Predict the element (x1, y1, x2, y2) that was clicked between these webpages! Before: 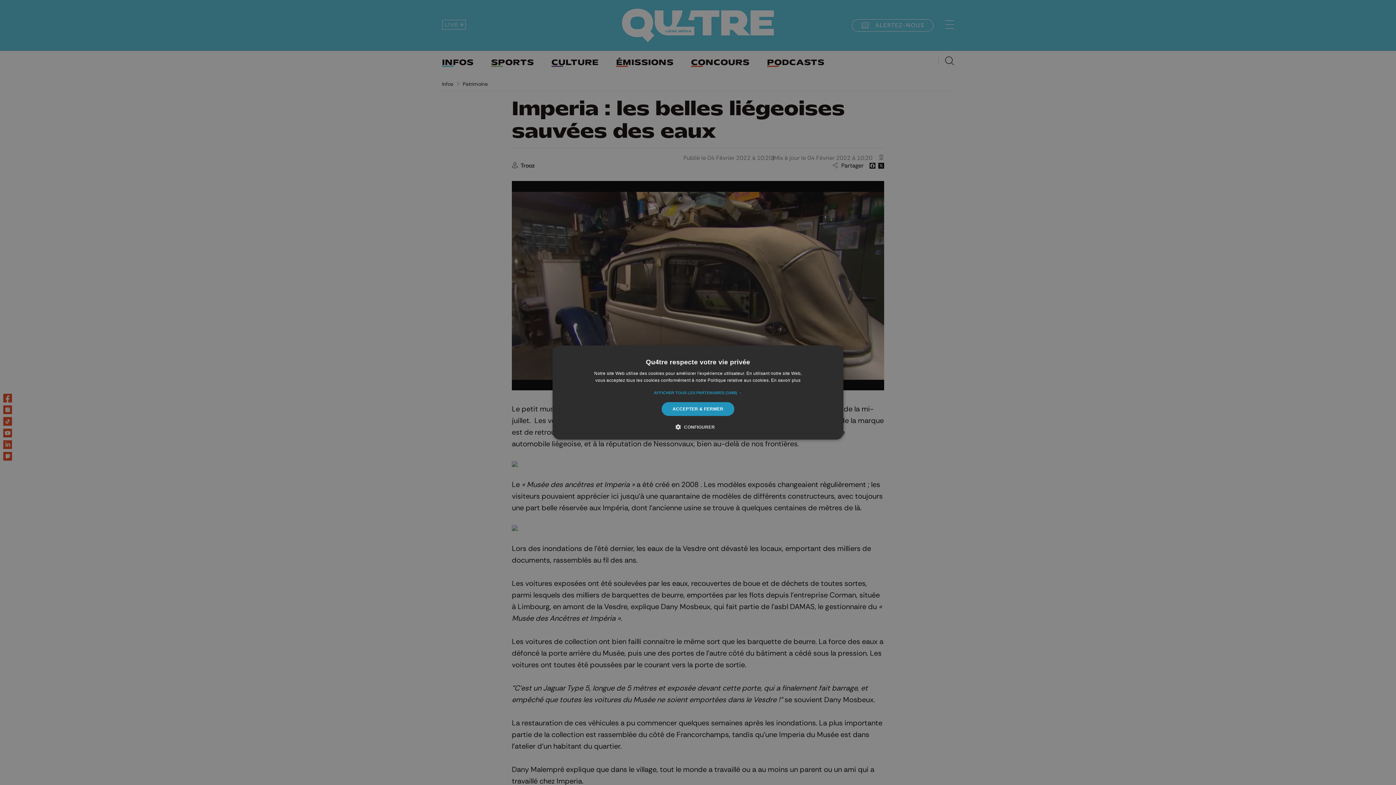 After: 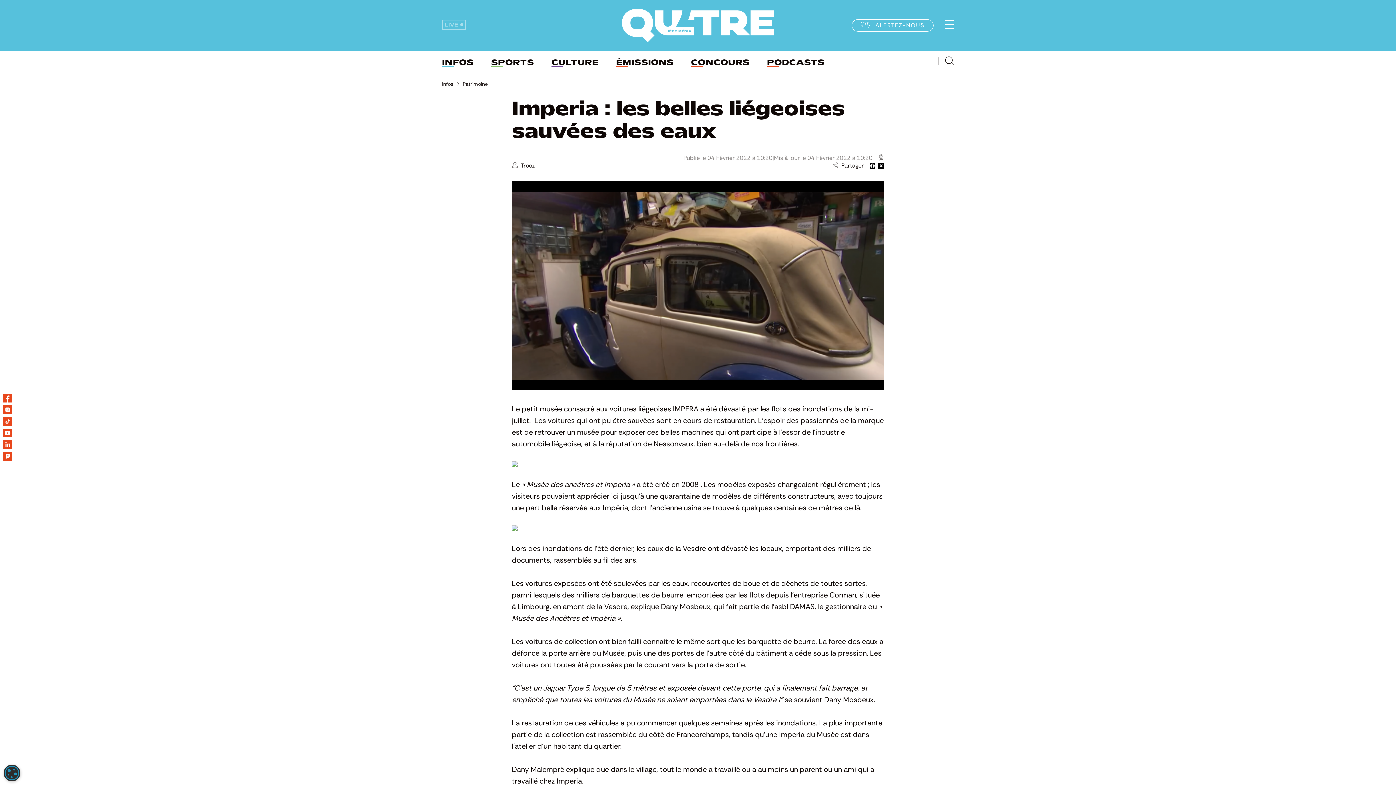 Action: label: ACCEPTER & FERMER bbox: (661, 402, 734, 416)